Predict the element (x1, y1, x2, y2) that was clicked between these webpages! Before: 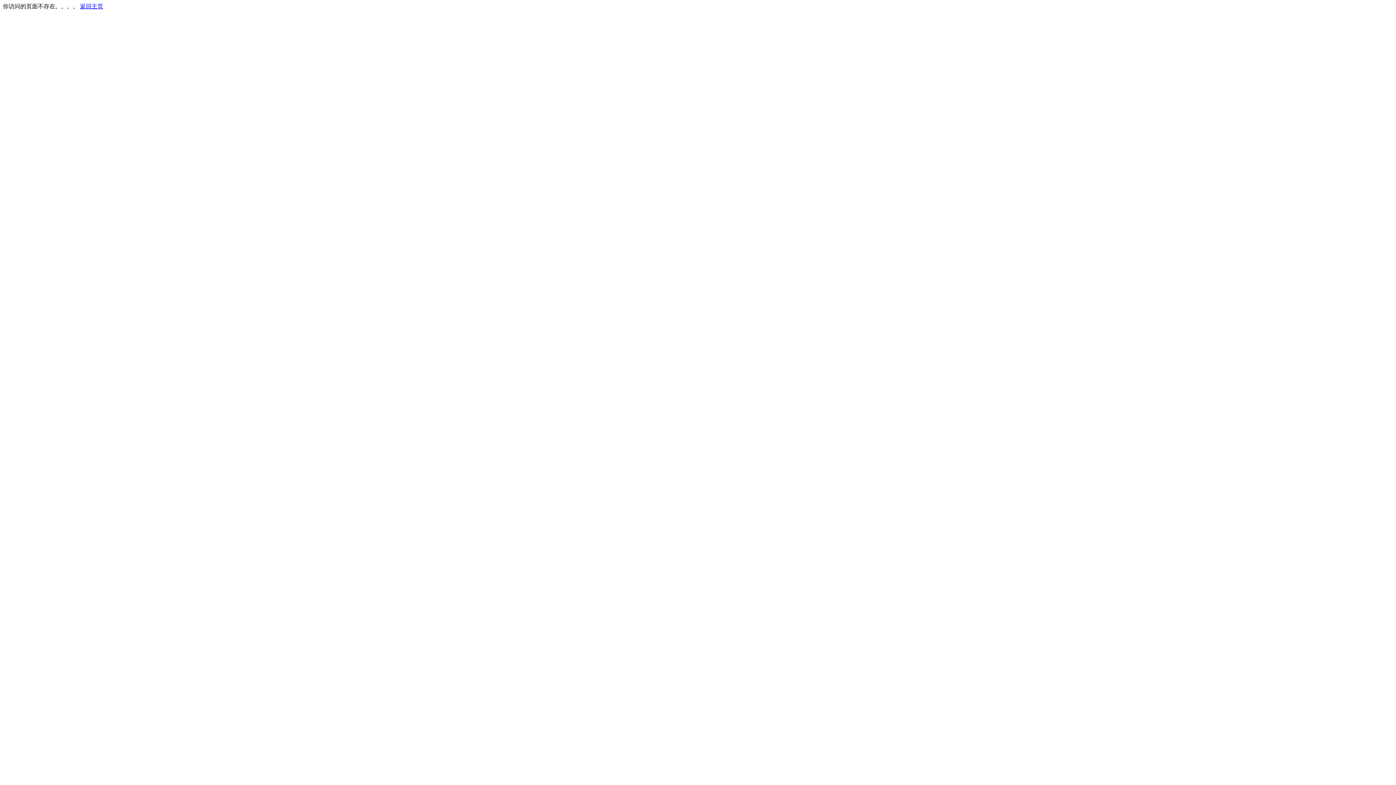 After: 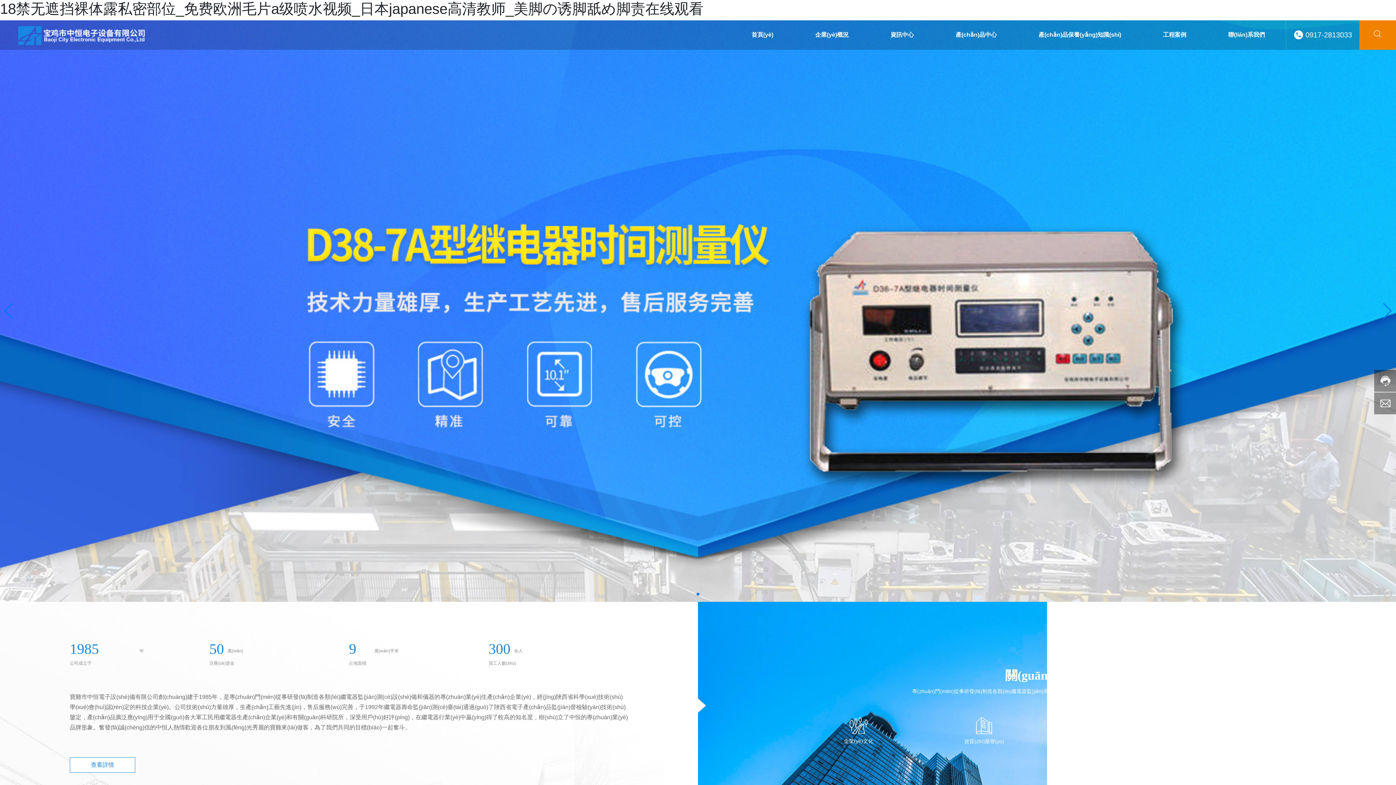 Action: bbox: (80, 3, 103, 9) label: 返回主页